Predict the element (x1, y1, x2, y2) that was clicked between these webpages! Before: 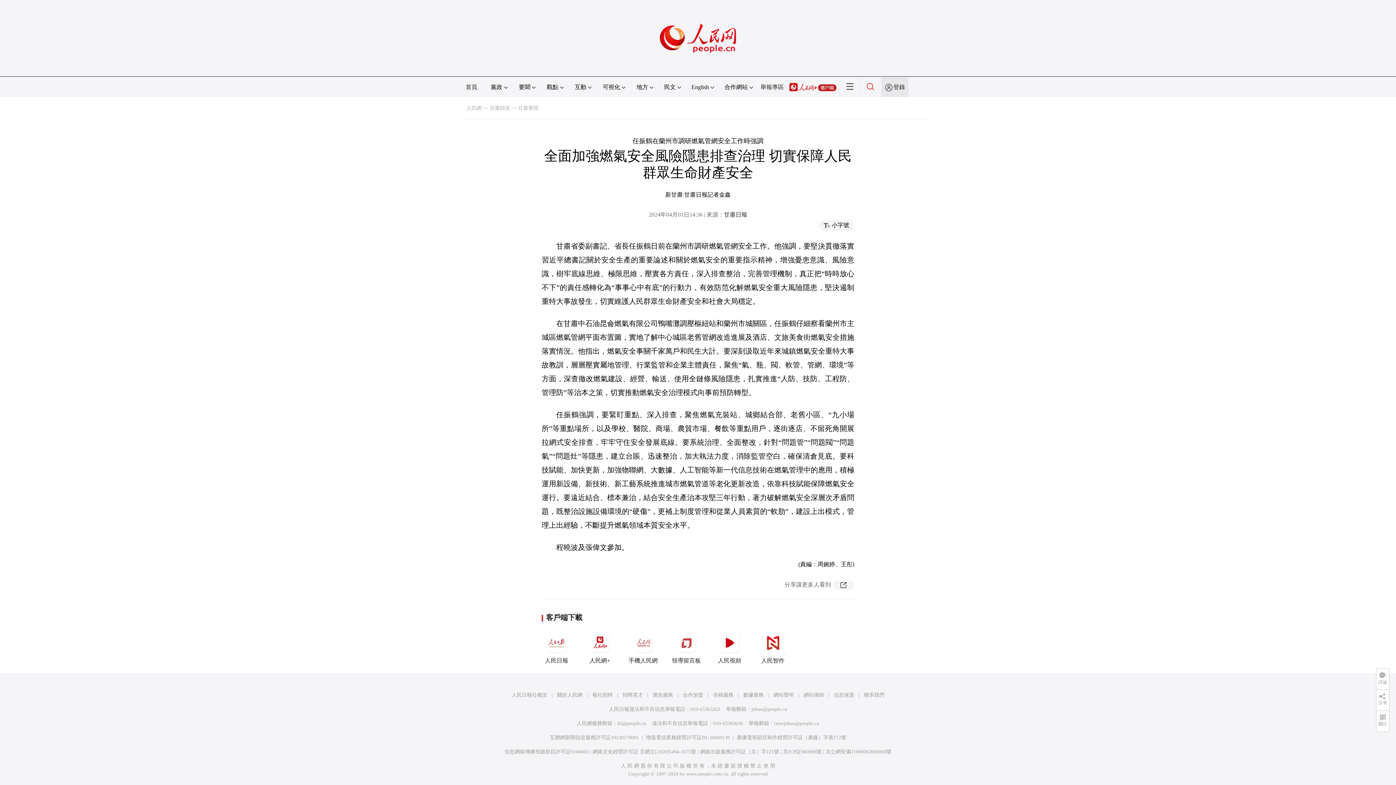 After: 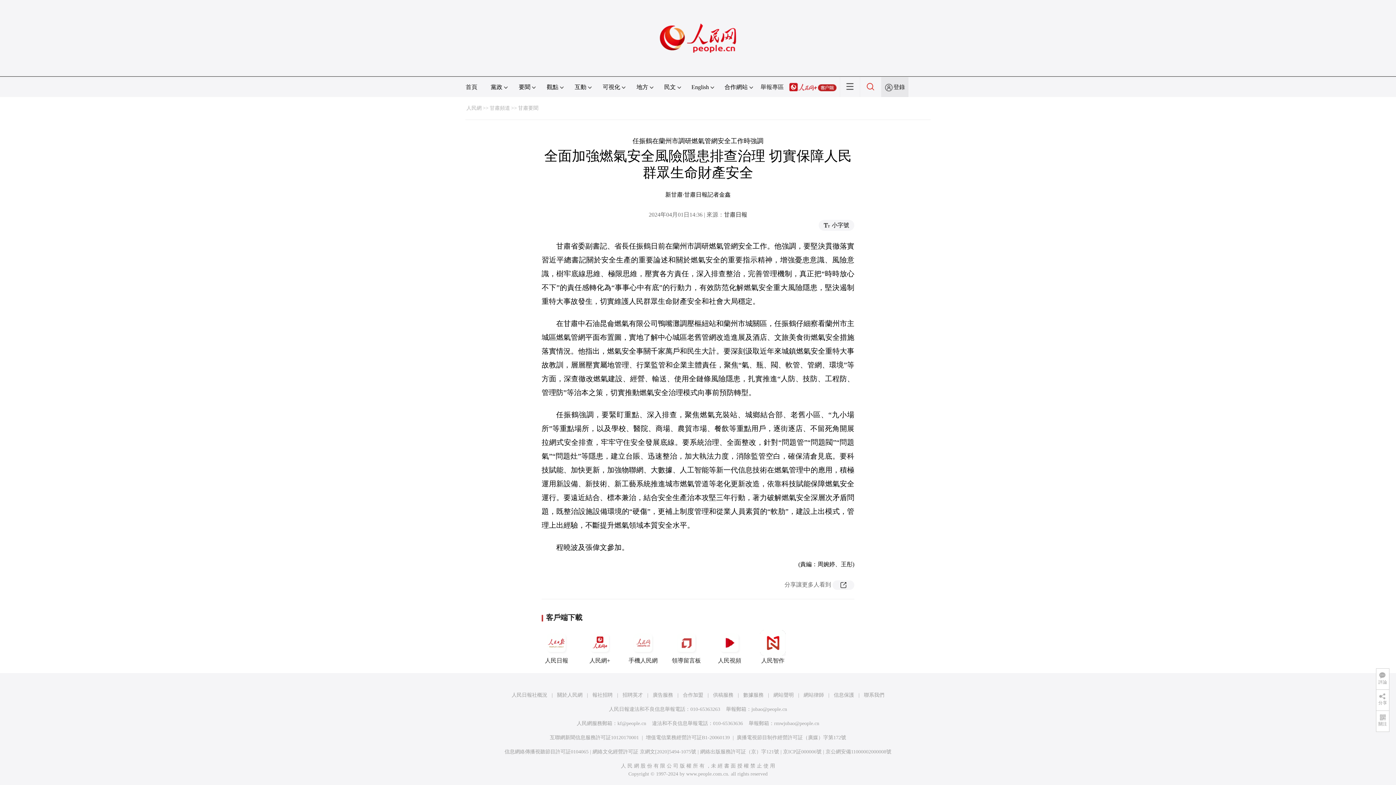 Action: bbox: (511, 692, 547, 698) label: 人民日報社概況